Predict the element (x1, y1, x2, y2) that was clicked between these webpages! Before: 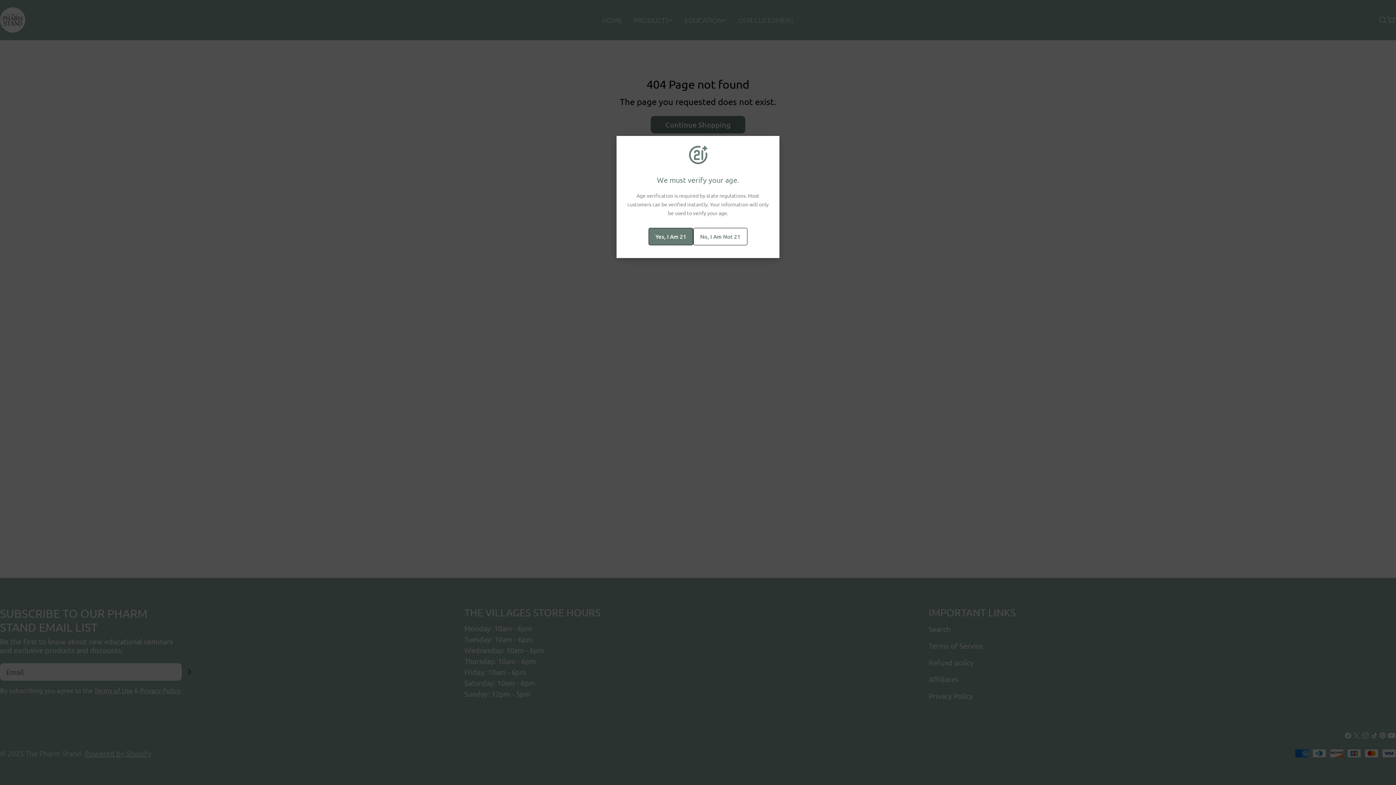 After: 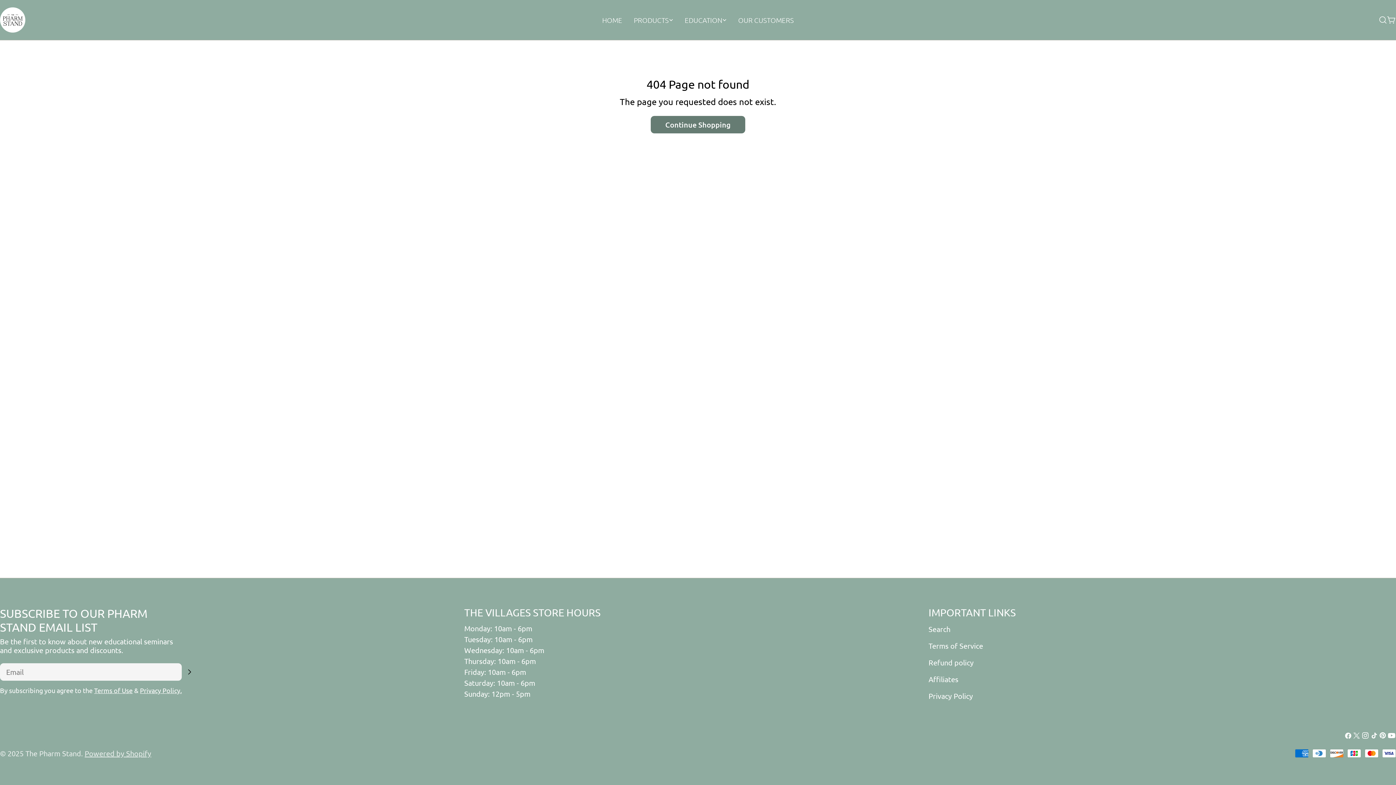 Action: bbox: (648, 228, 693, 245) label: Yes, I Am 21